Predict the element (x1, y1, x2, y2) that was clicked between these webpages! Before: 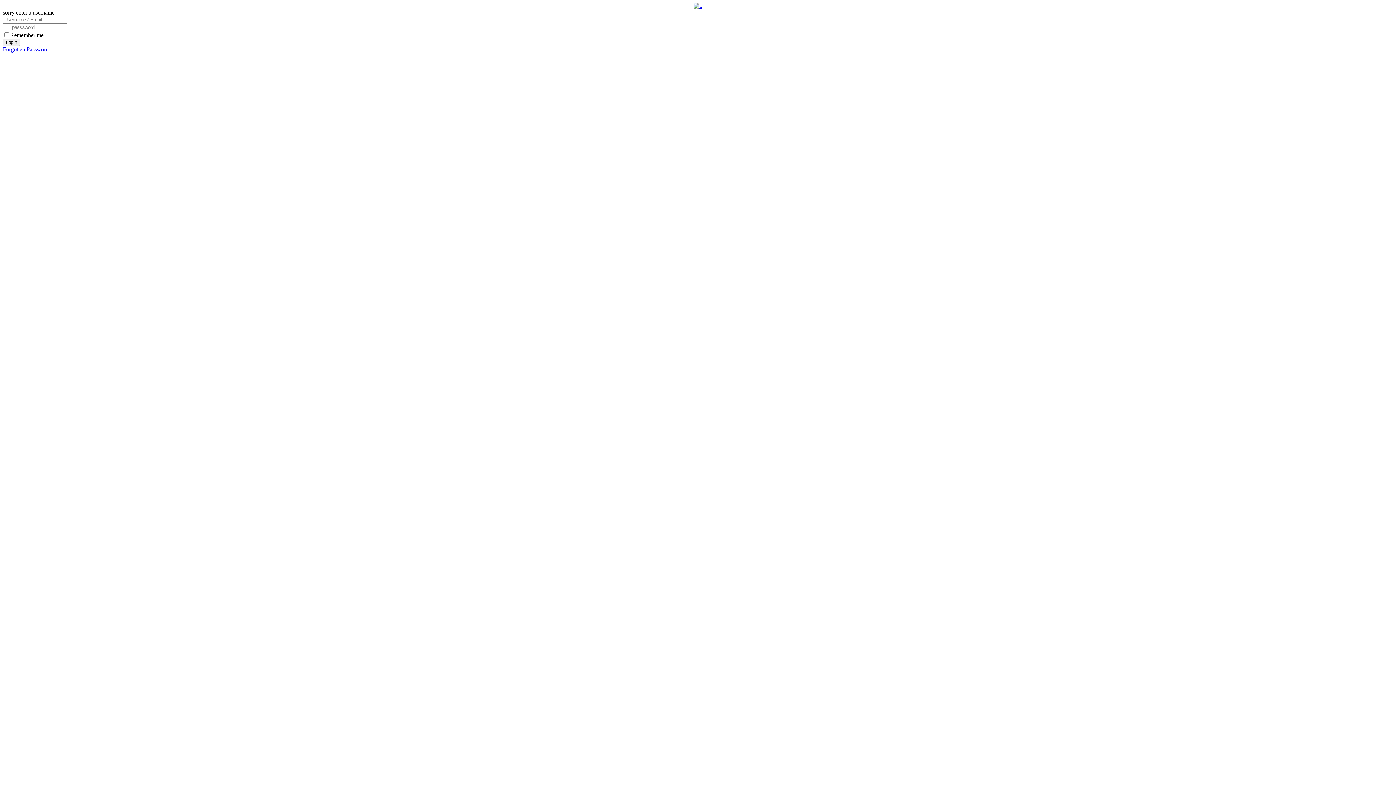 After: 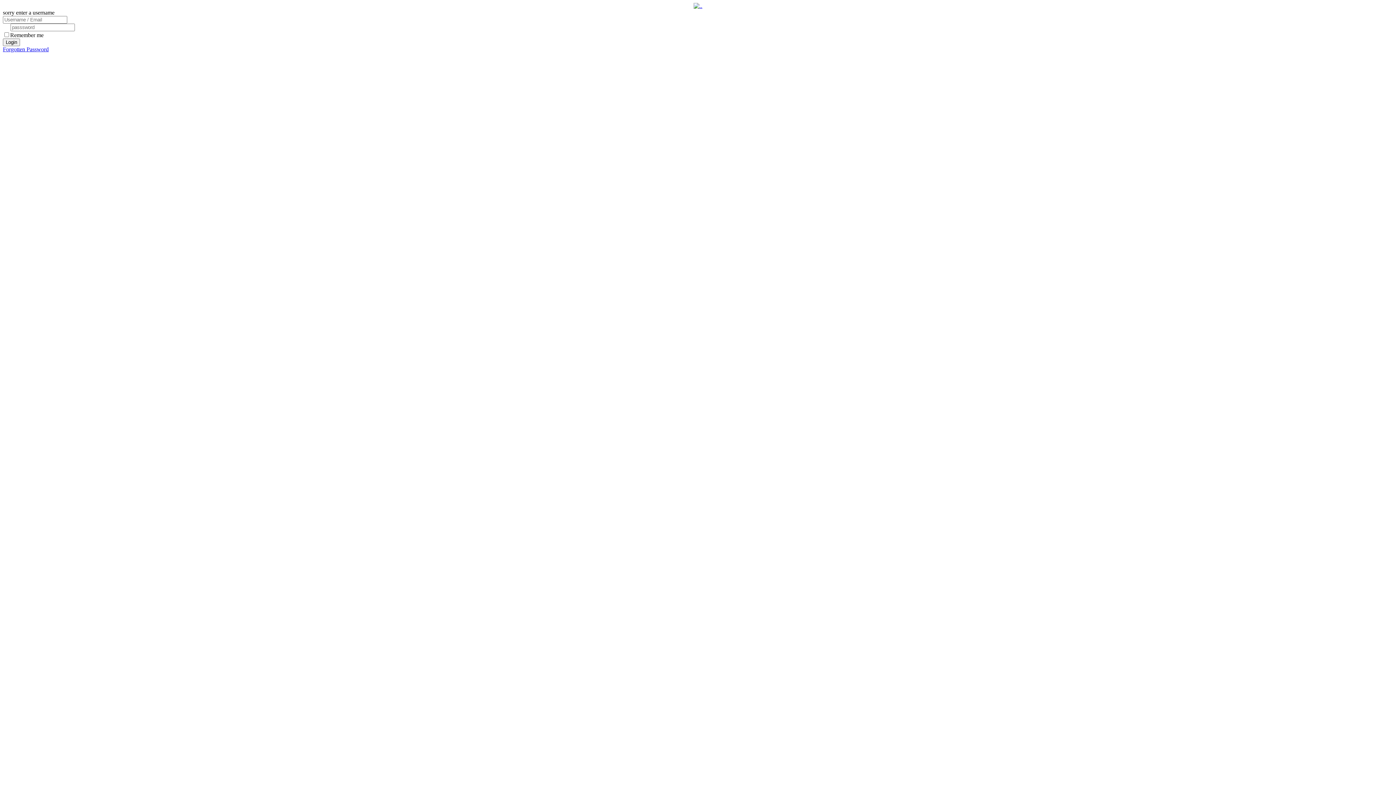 Action: bbox: (2, 46, 48, 52) label: Forgotten Password